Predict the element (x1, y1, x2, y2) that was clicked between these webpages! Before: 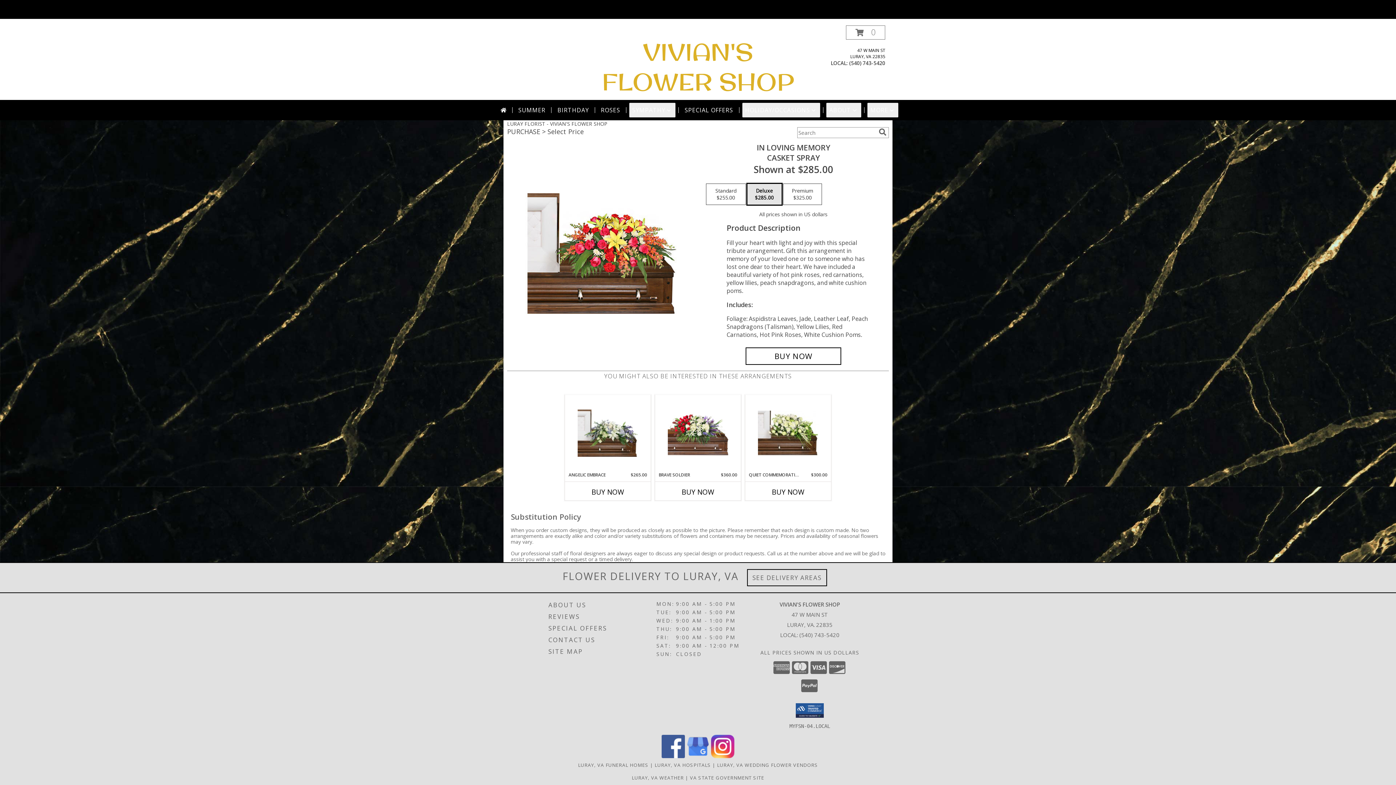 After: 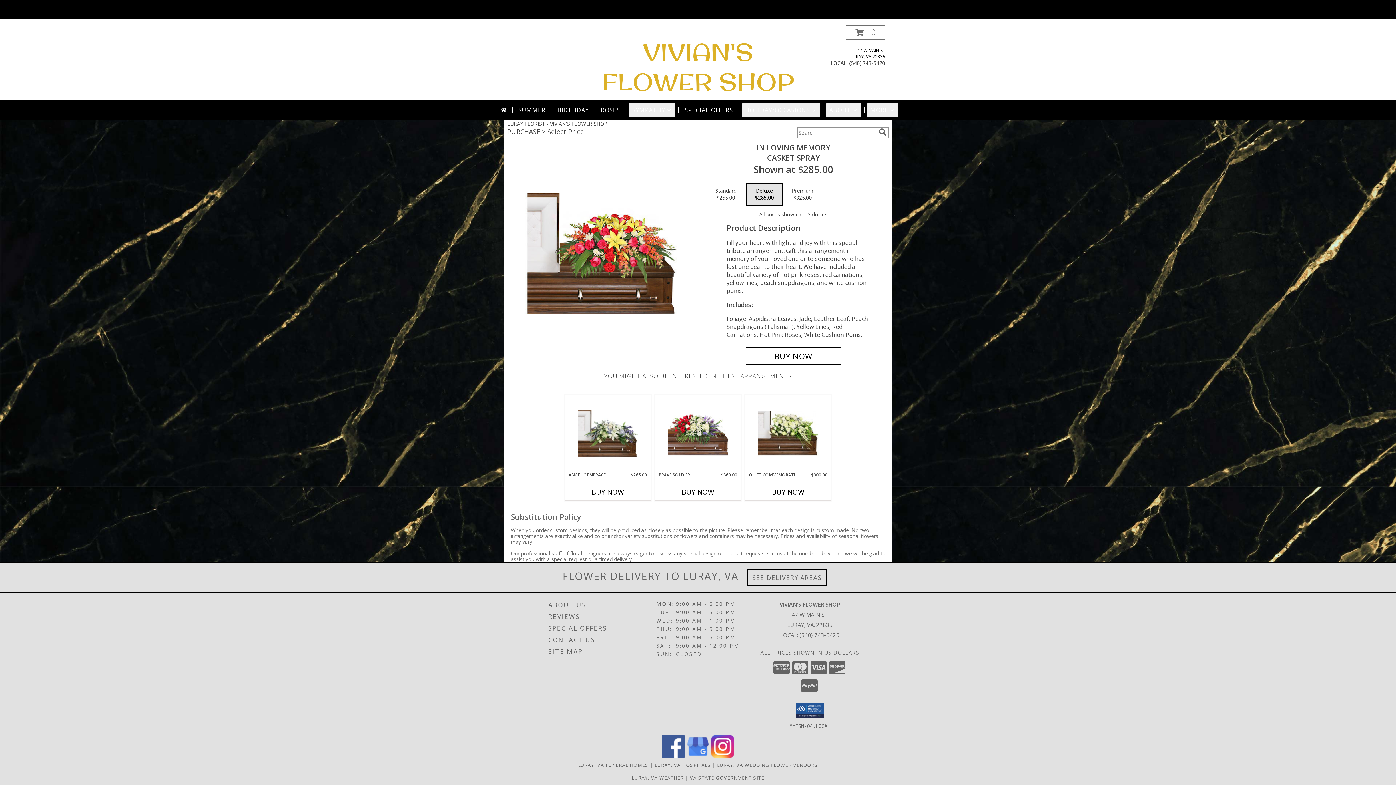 Action: label: View our Facebook bbox: (661, 752, 685, 759)